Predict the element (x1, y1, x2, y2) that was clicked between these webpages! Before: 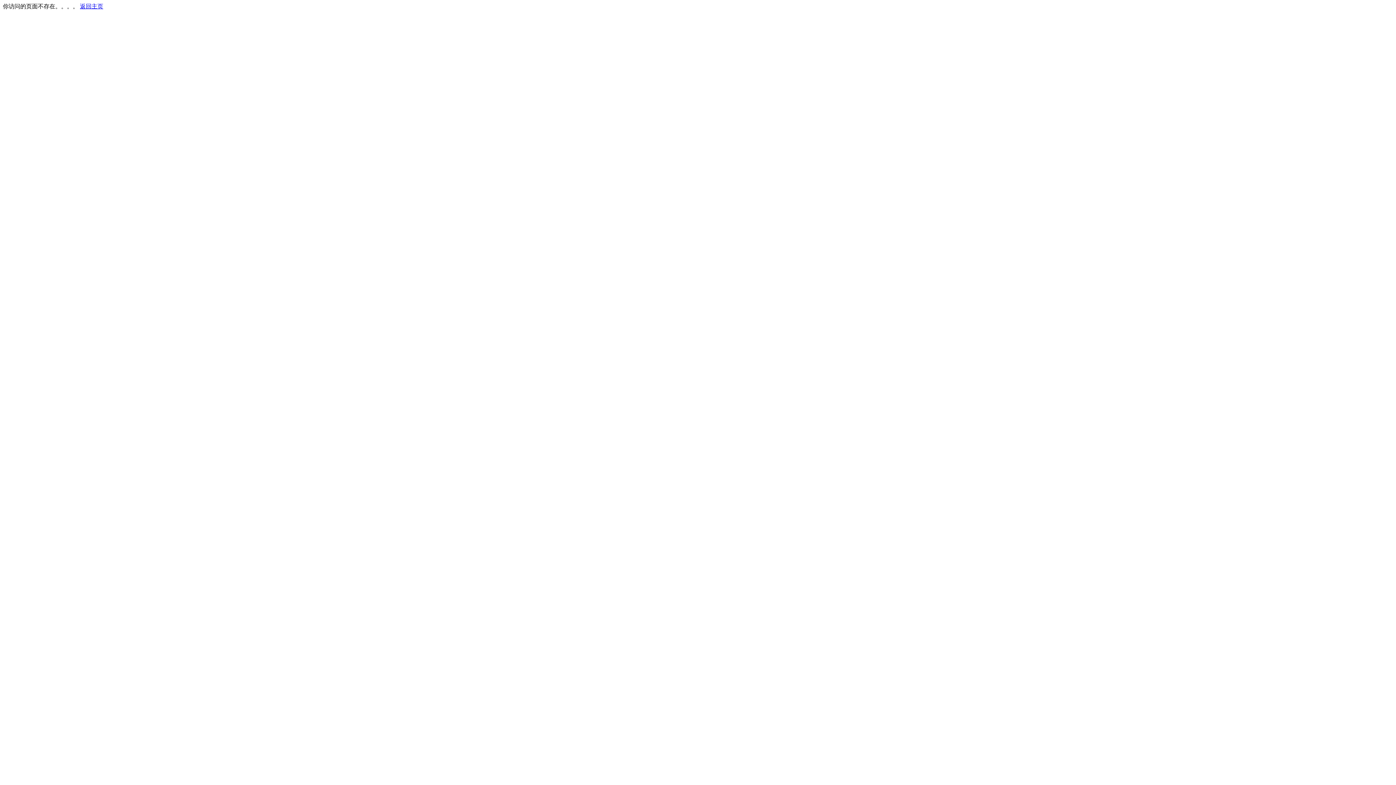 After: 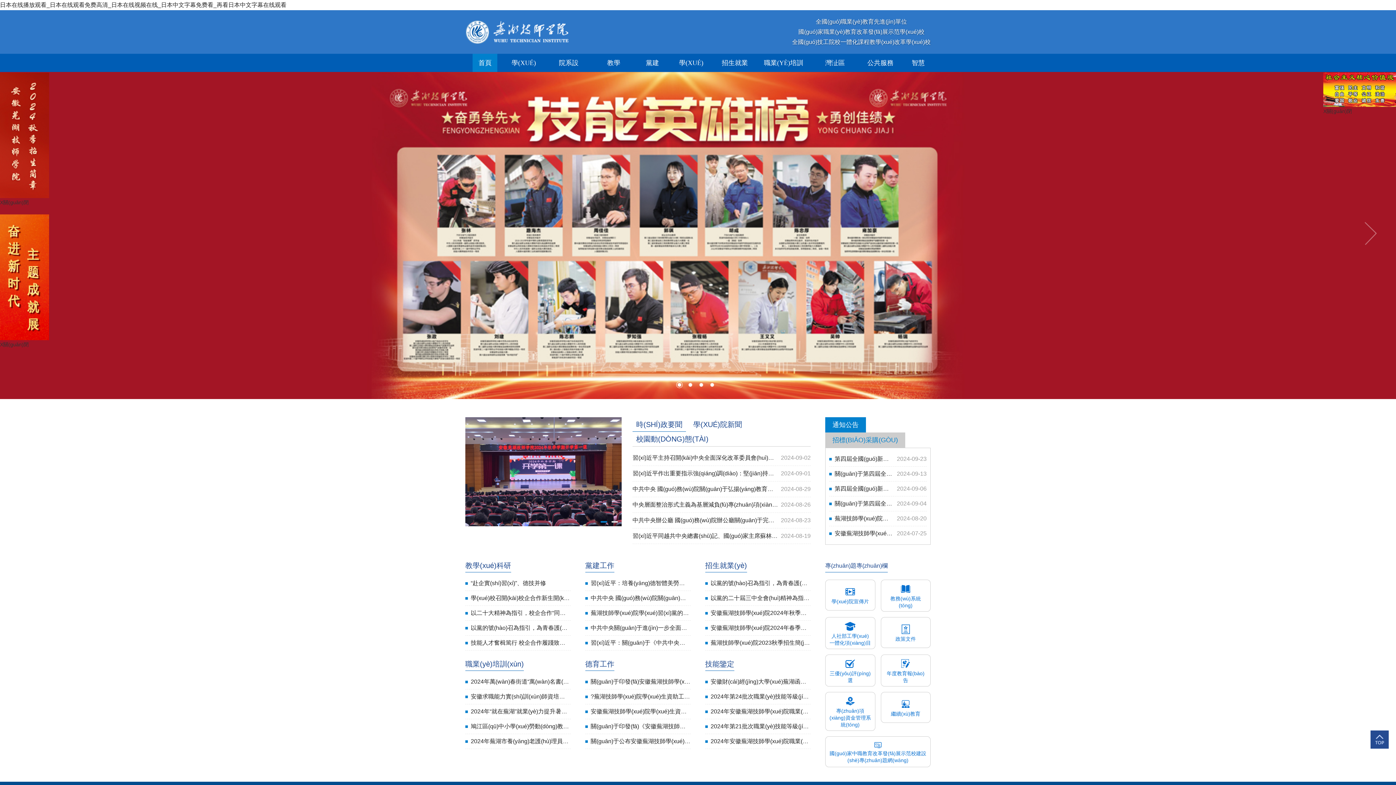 Action: bbox: (80, 3, 103, 9) label: 返回主页